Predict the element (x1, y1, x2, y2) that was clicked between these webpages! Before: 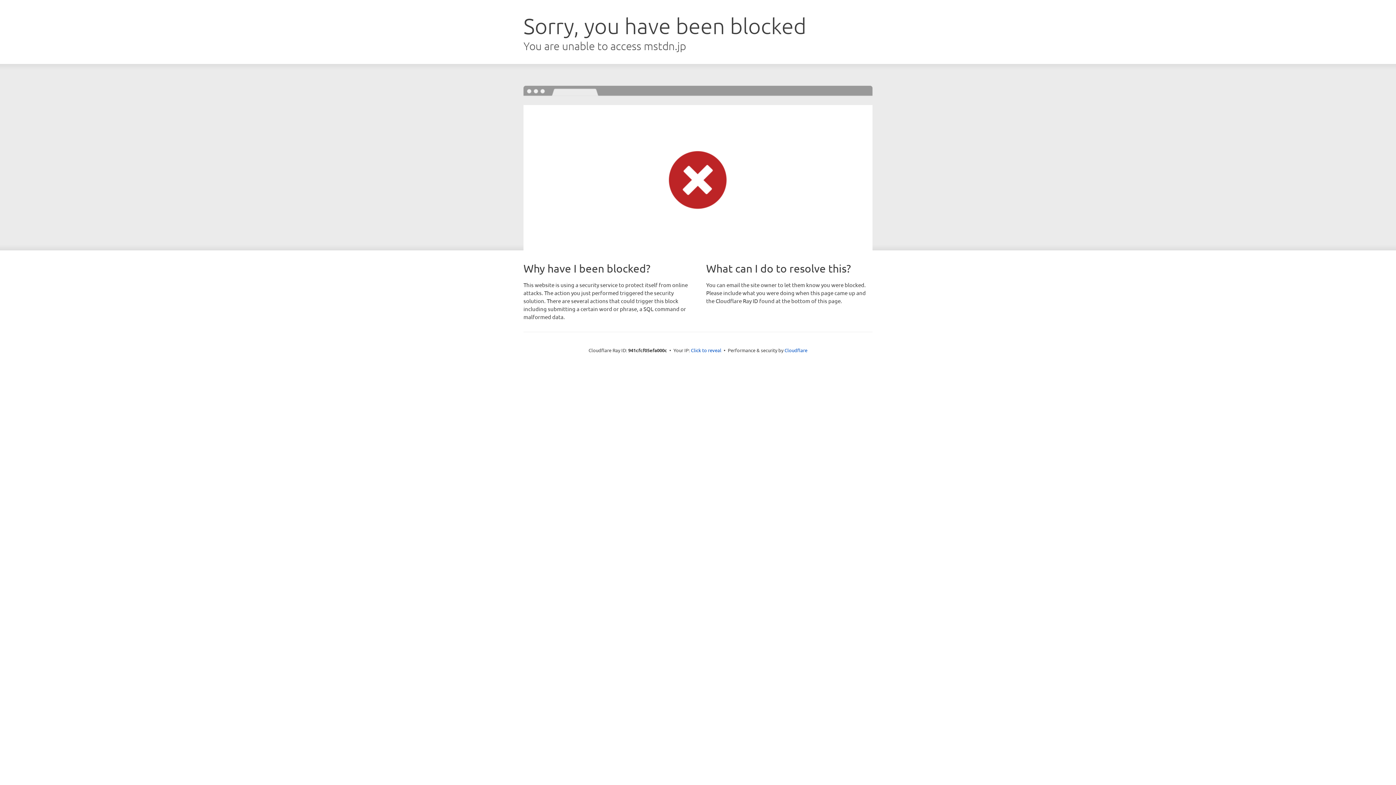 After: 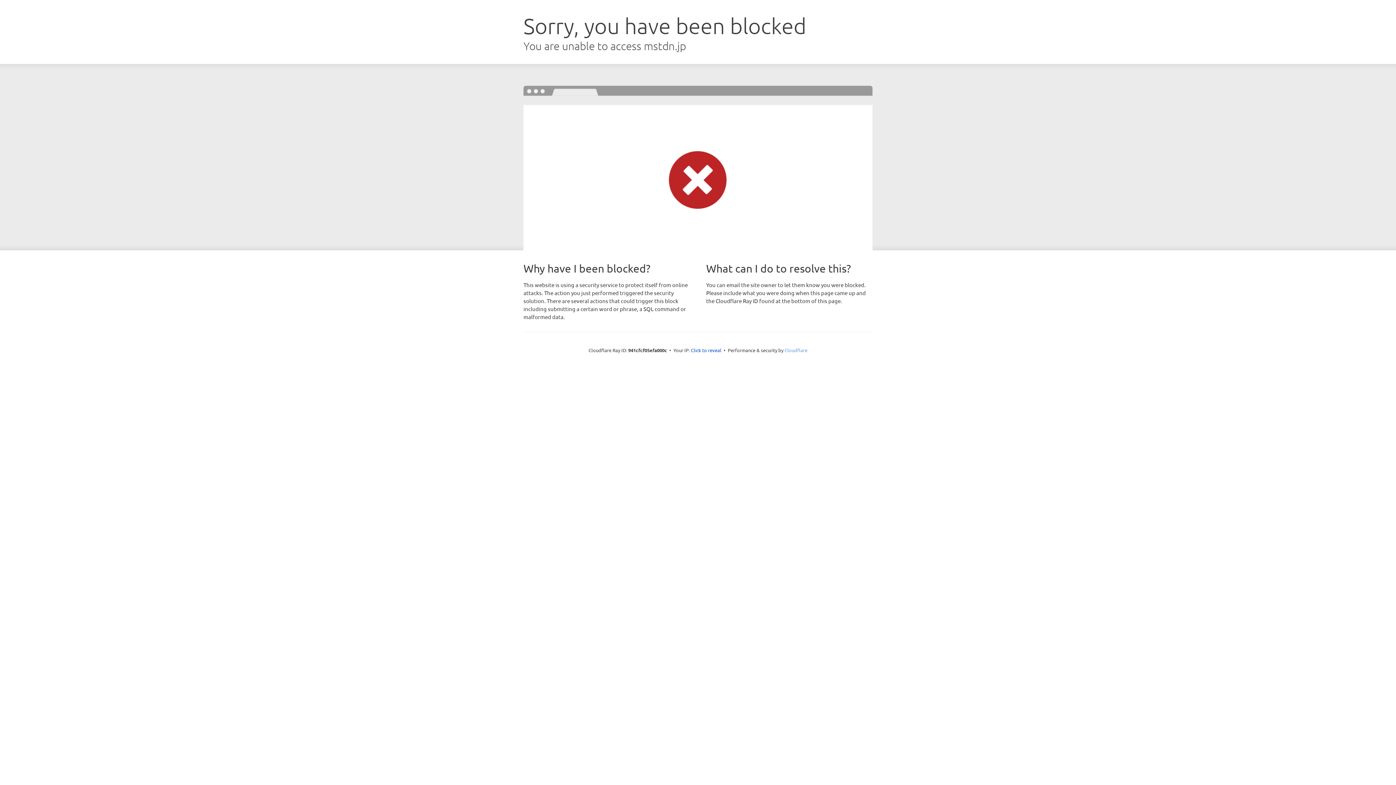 Action: label: Cloudflare bbox: (784, 347, 807, 353)